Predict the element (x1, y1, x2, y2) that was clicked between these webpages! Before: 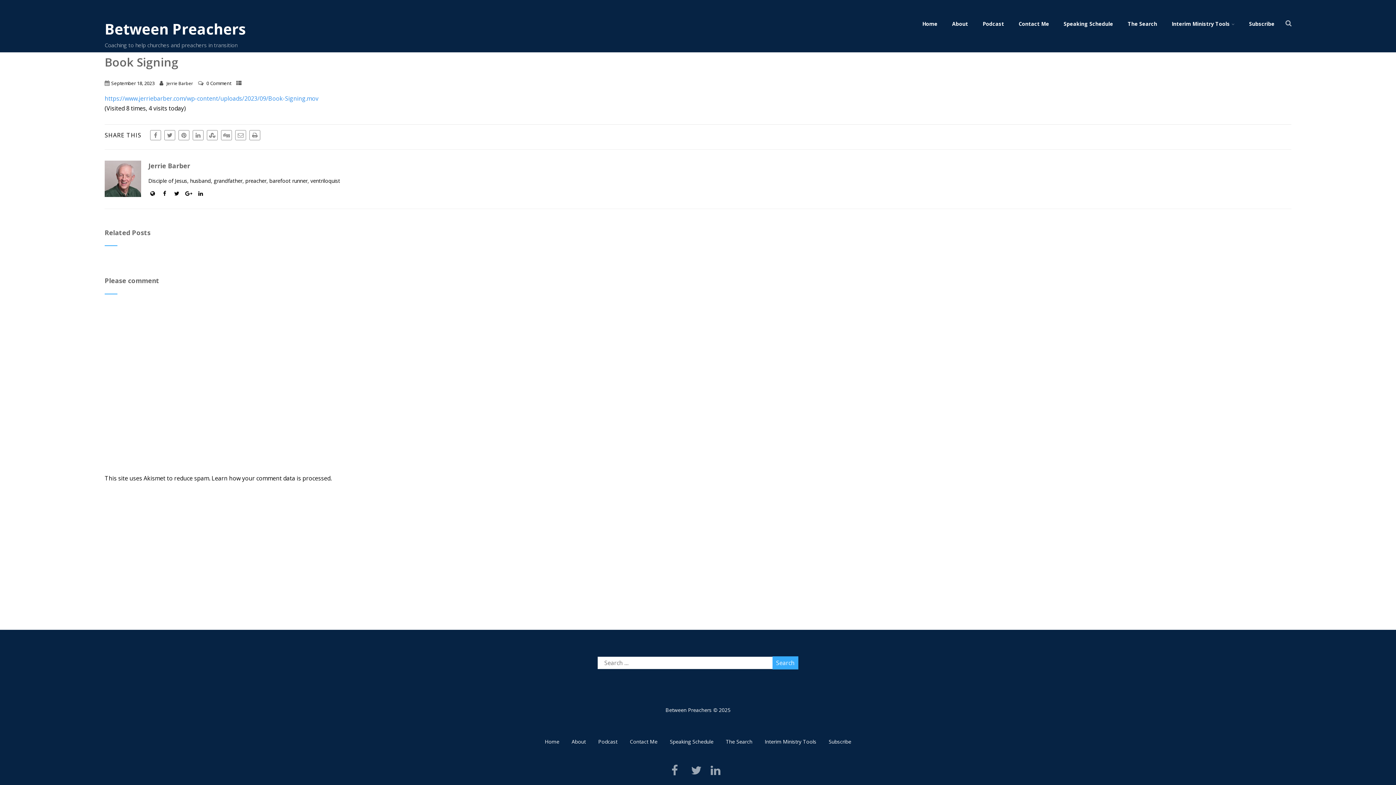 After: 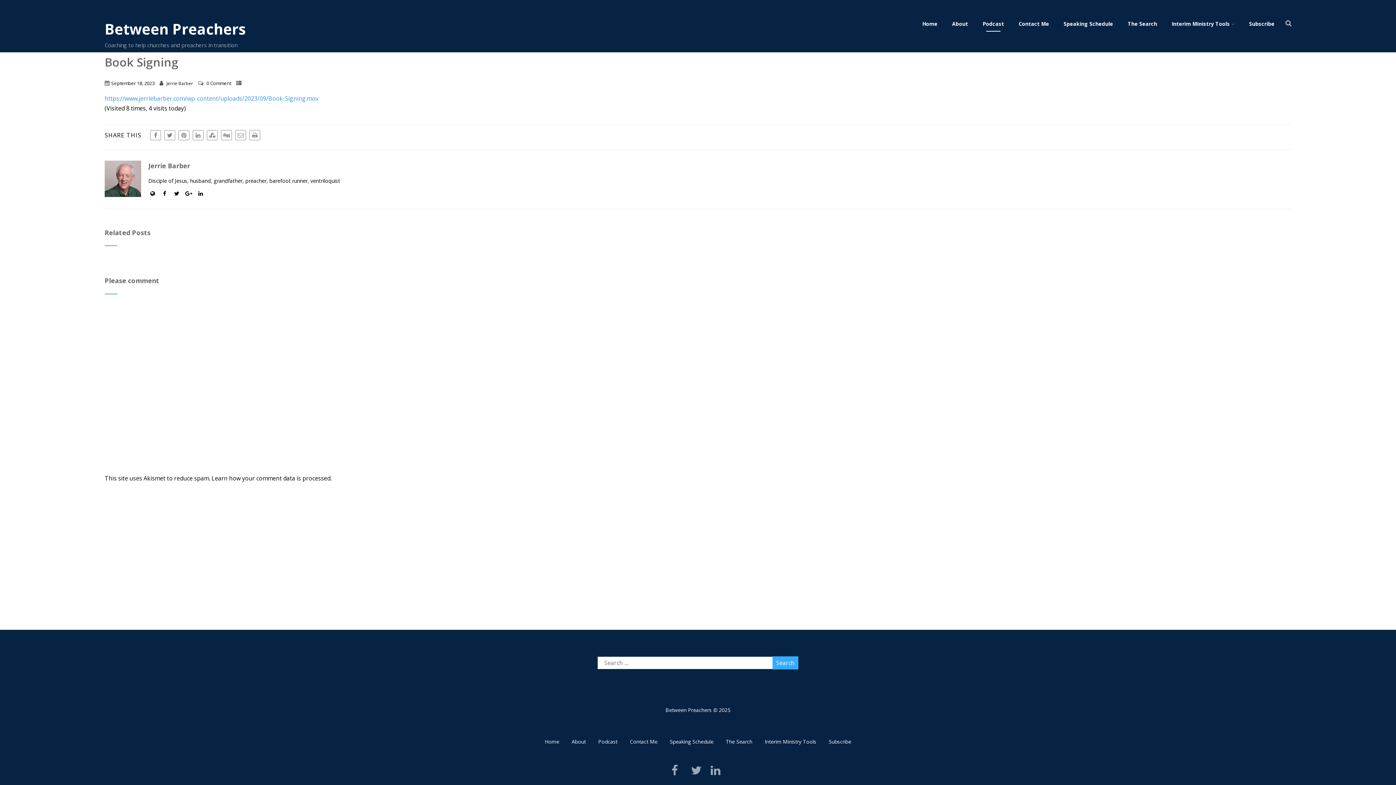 Action: label: Podcast bbox: (975, 14, 1011, 33)